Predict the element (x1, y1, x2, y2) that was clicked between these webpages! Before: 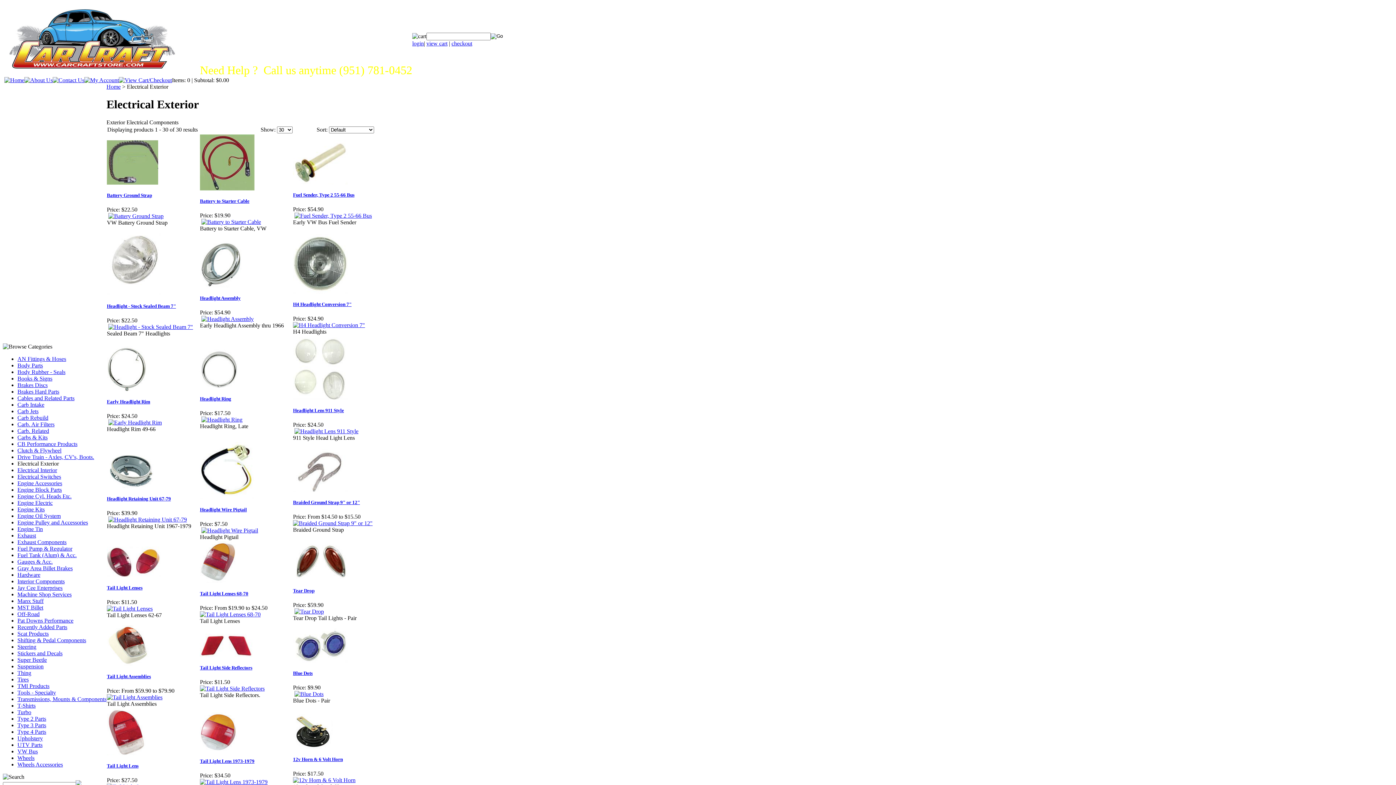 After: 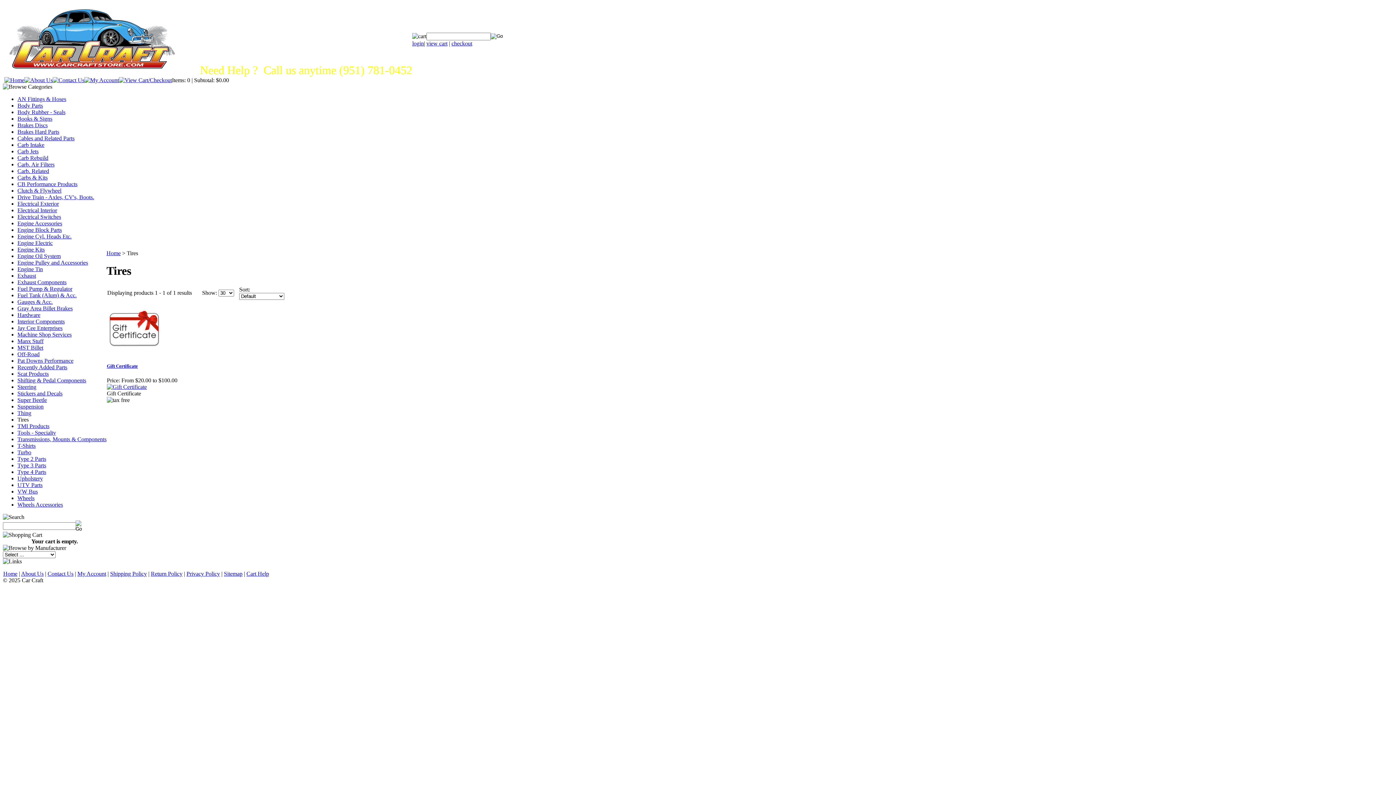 Action: label: Tires bbox: (17, 676, 28, 682)